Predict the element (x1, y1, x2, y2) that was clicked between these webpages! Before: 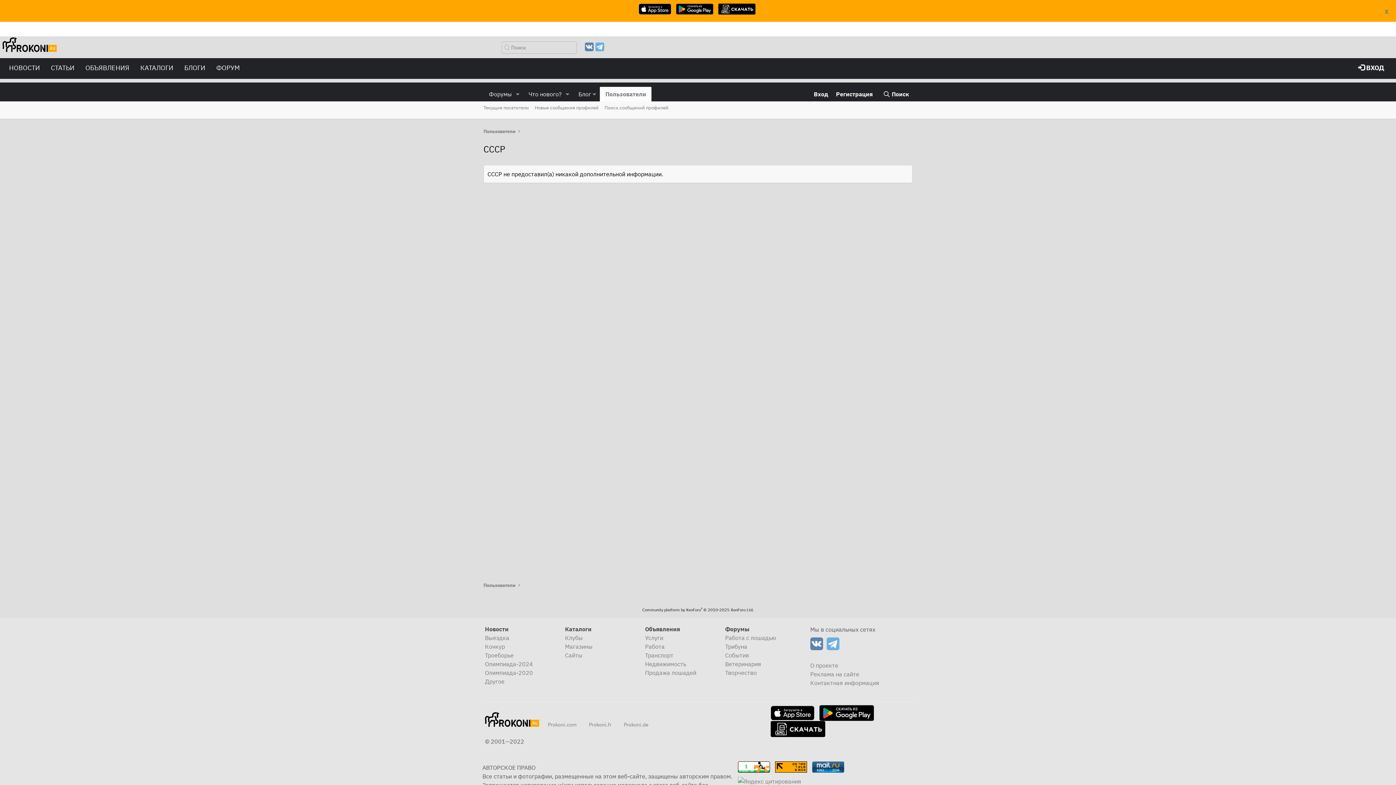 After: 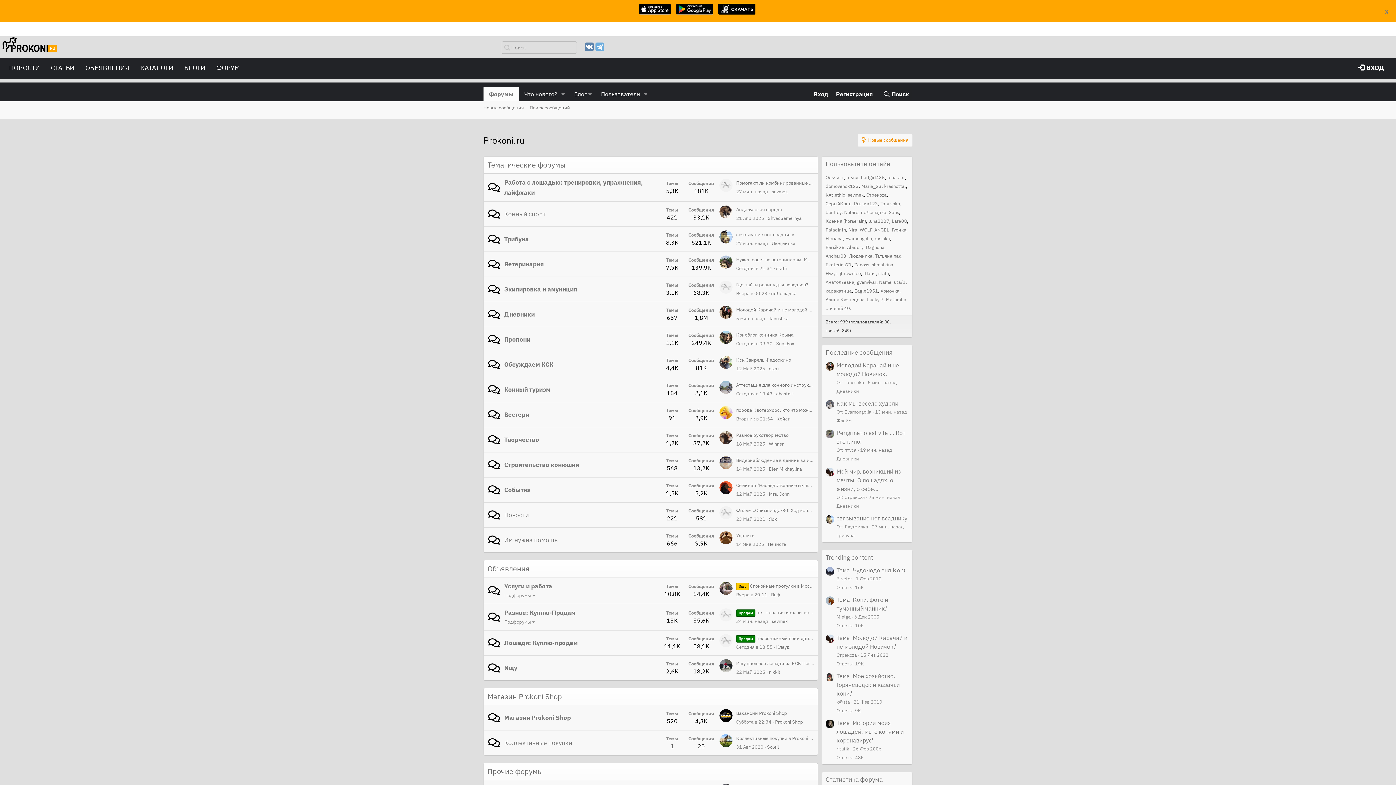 Action: bbox: (210, 58, 245, 77) label: ФОРУМ